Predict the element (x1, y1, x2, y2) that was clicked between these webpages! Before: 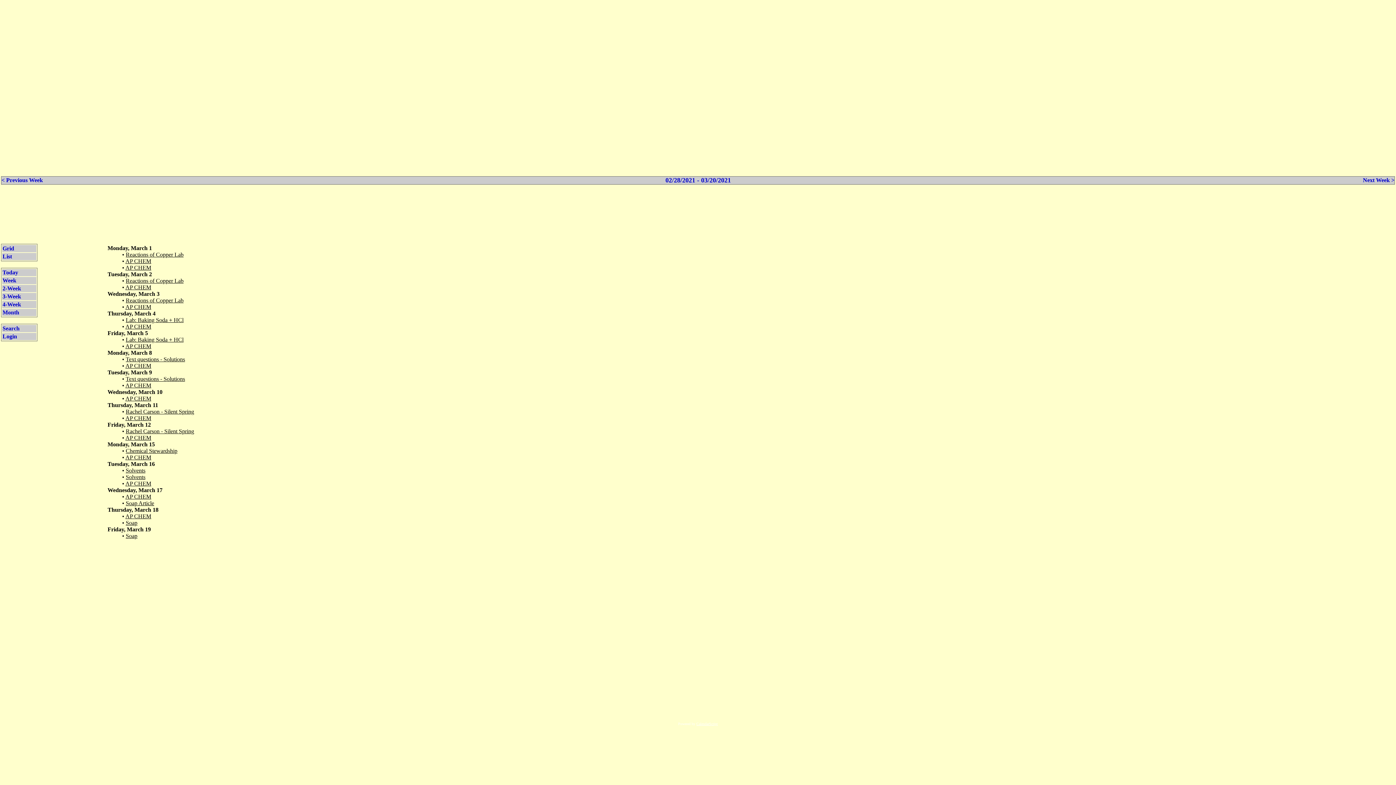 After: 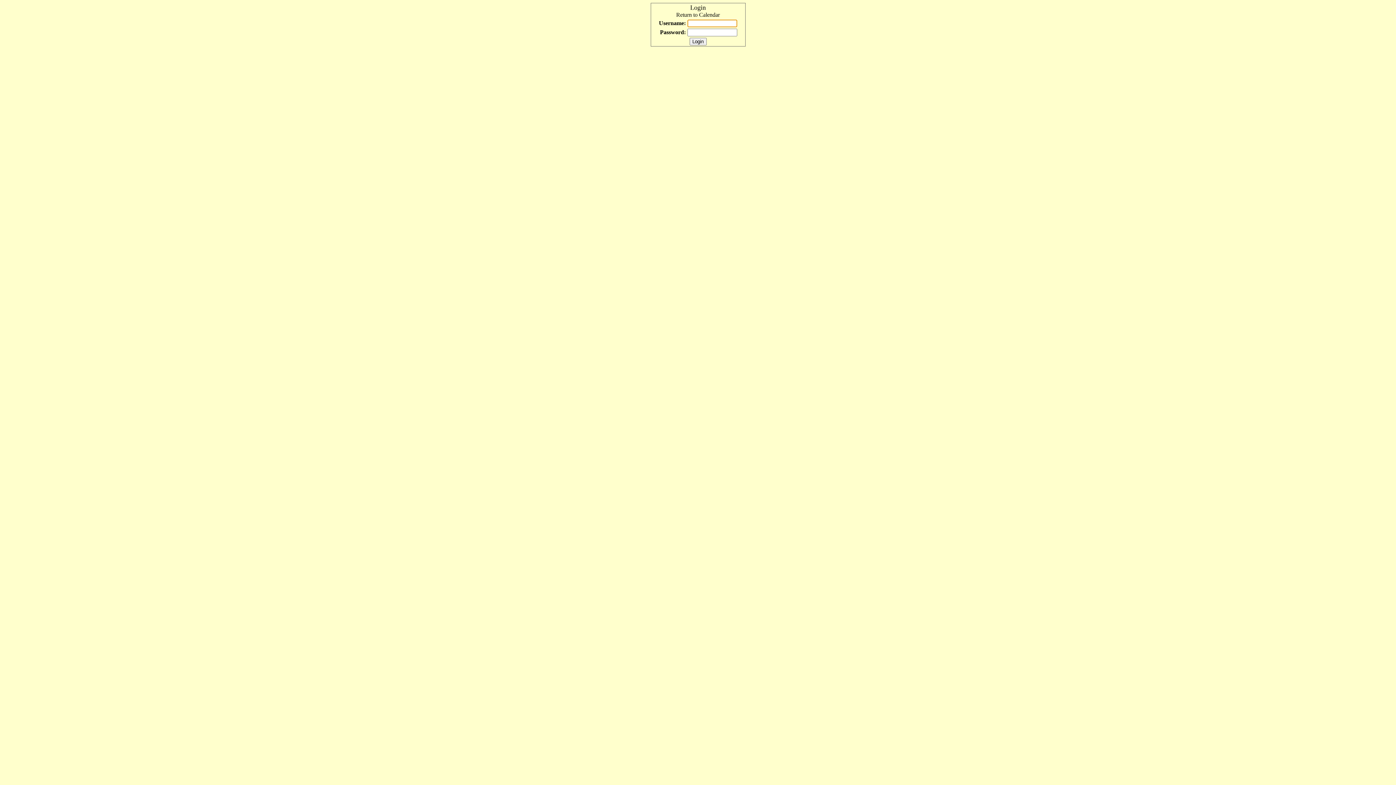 Action: bbox: (2, 333, 17, 339) label: Login